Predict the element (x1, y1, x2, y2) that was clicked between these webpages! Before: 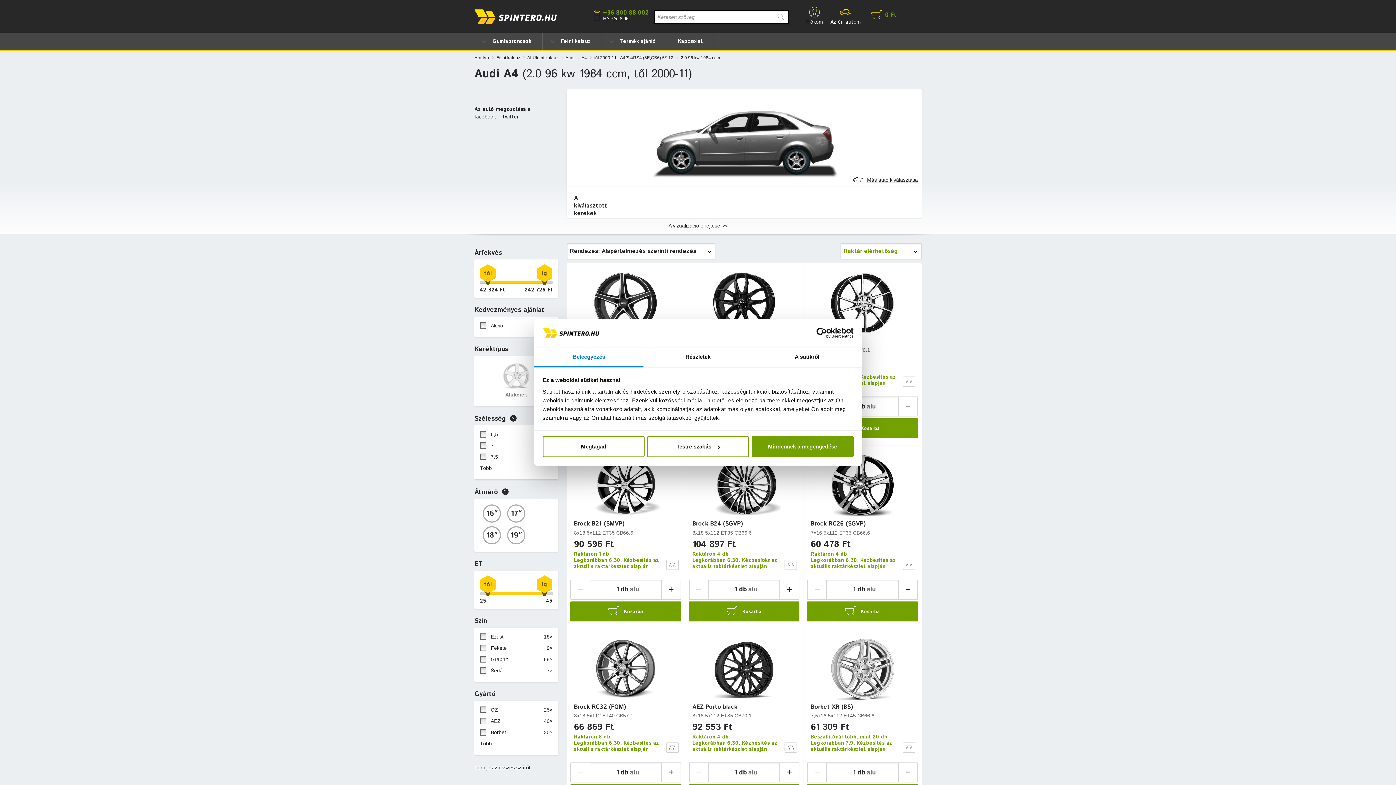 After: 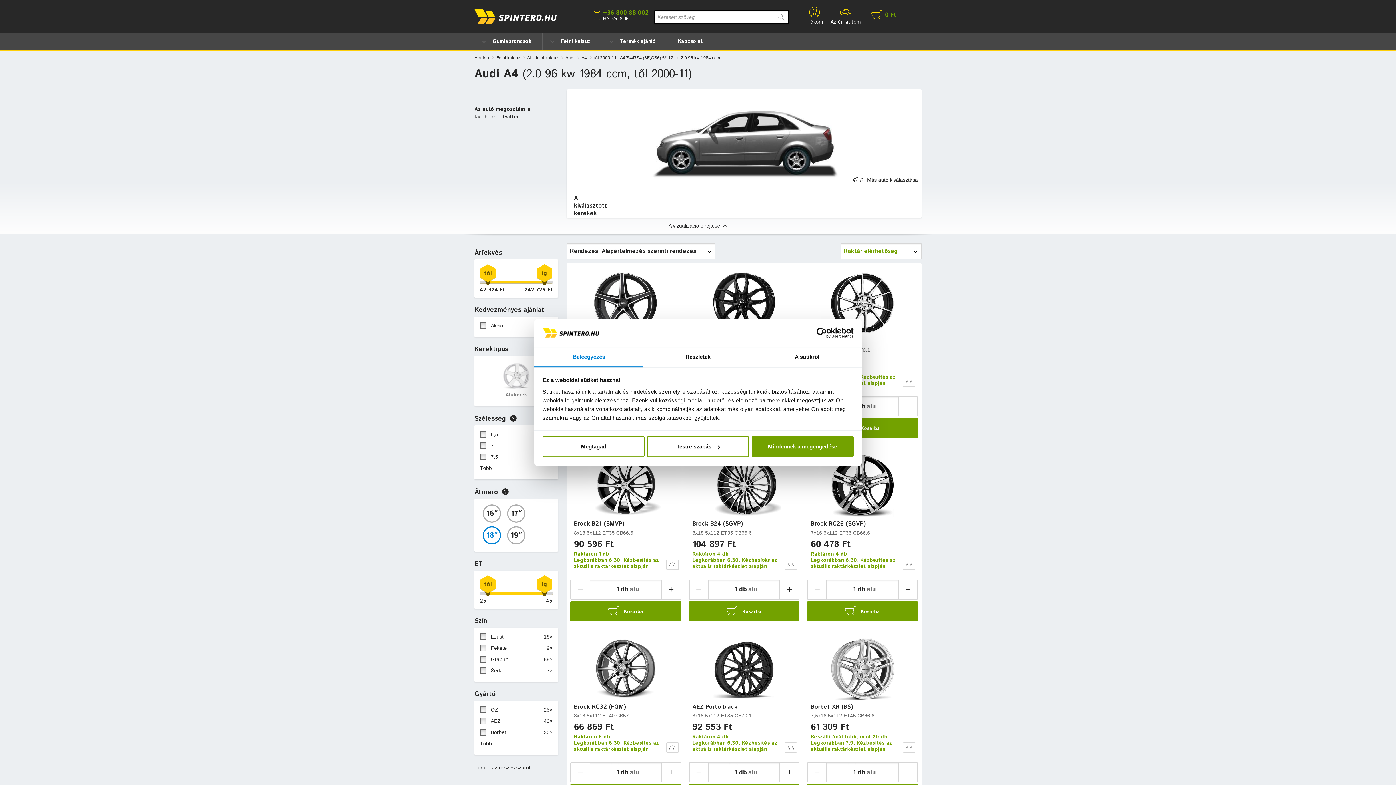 Action: label: 18″ bbox: (483, 526, 501, 544)